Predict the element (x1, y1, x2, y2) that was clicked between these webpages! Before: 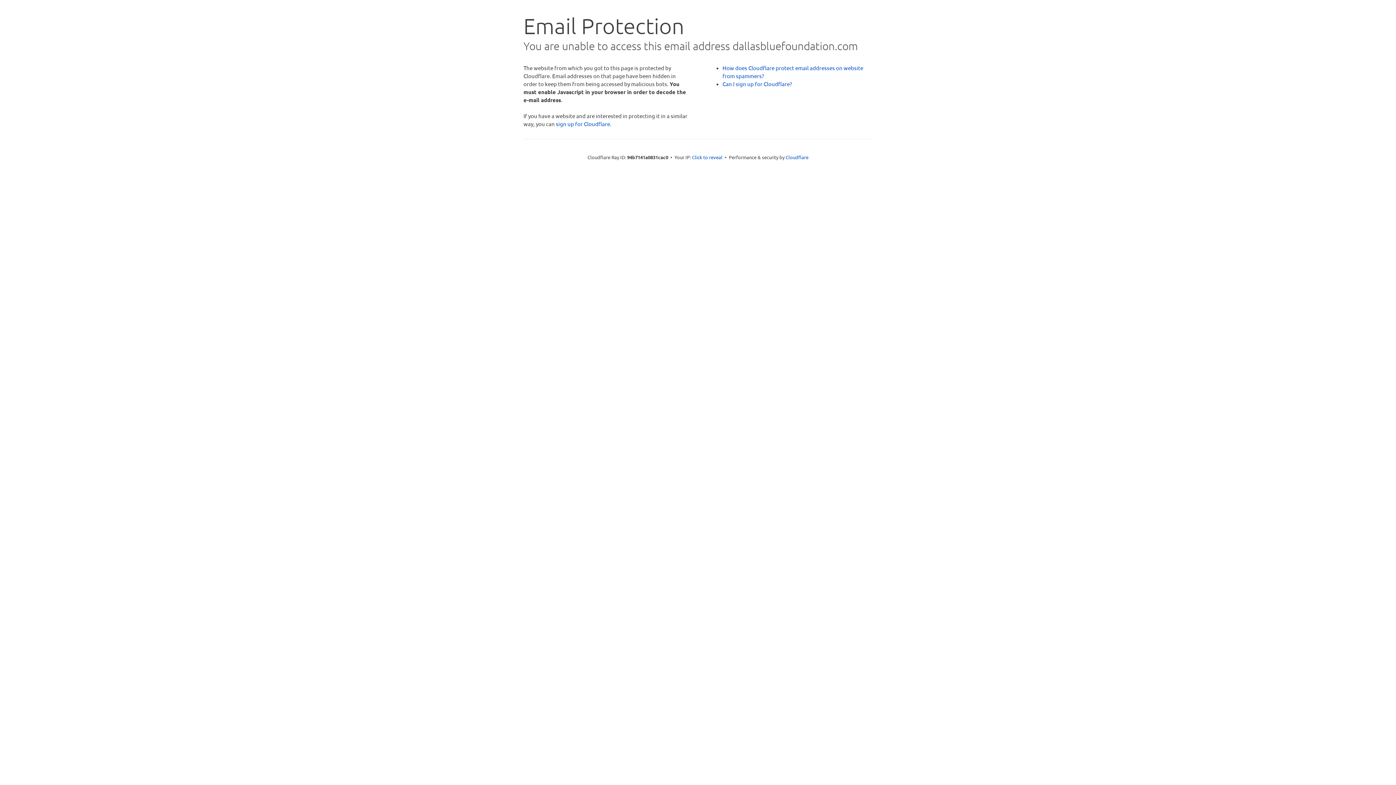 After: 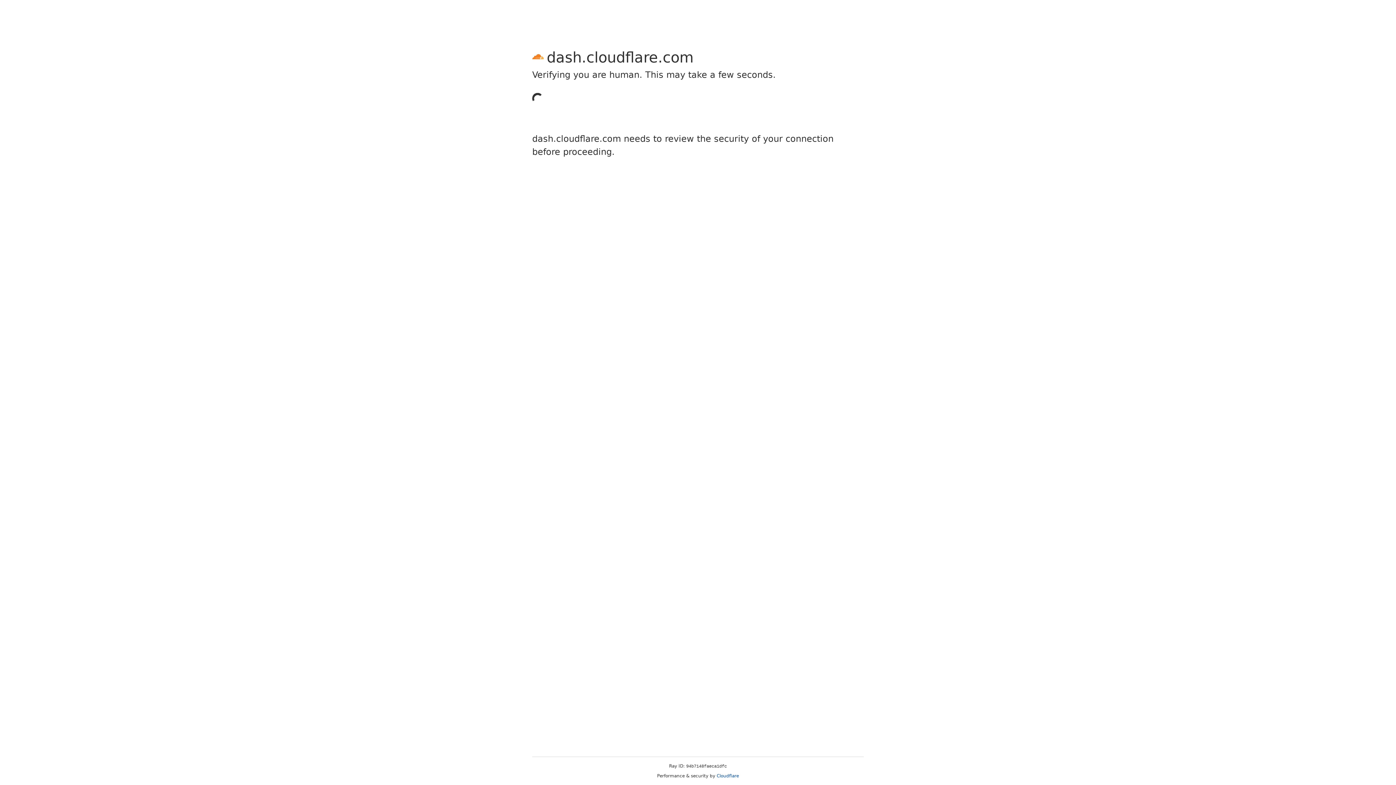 Action: label: sign up for Cloudflare bbox: (556, 120, 610, 127)